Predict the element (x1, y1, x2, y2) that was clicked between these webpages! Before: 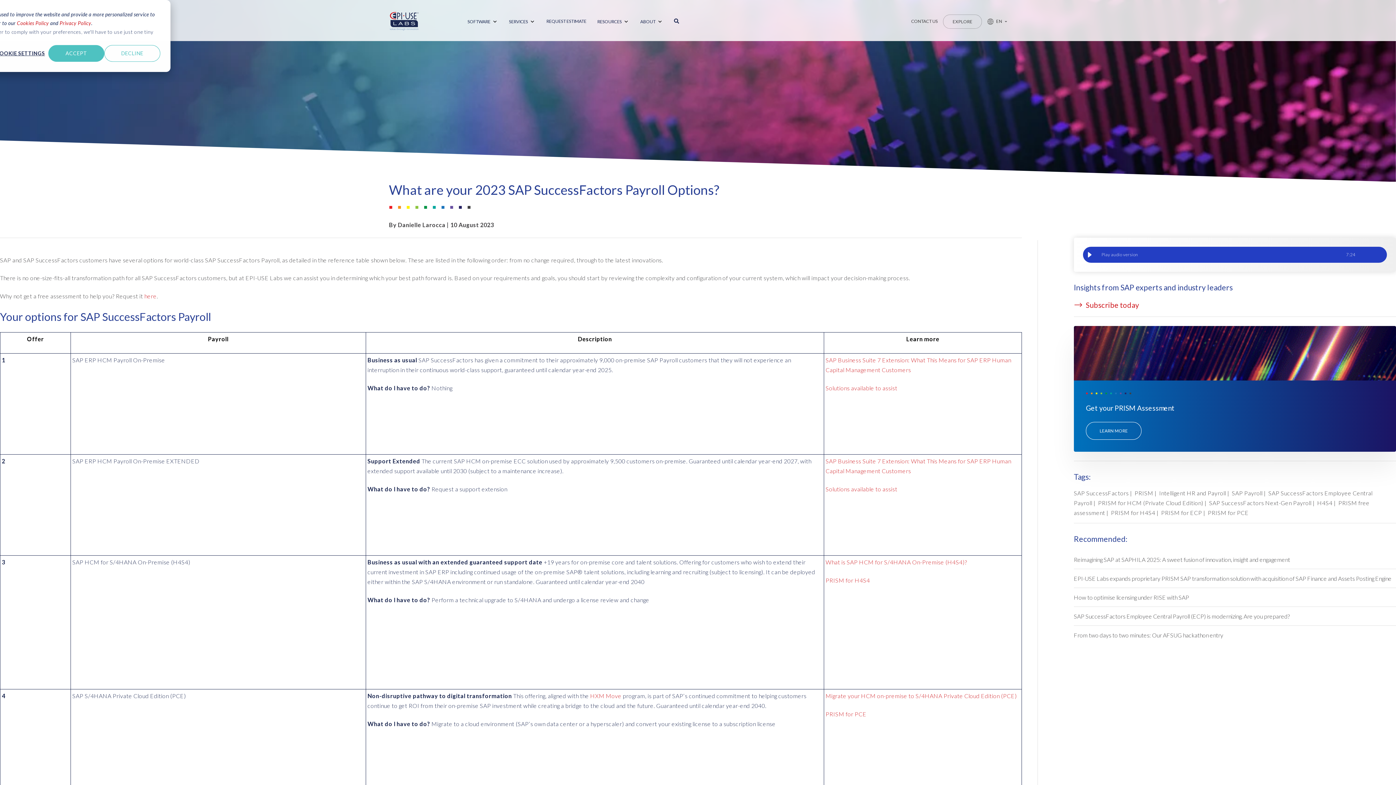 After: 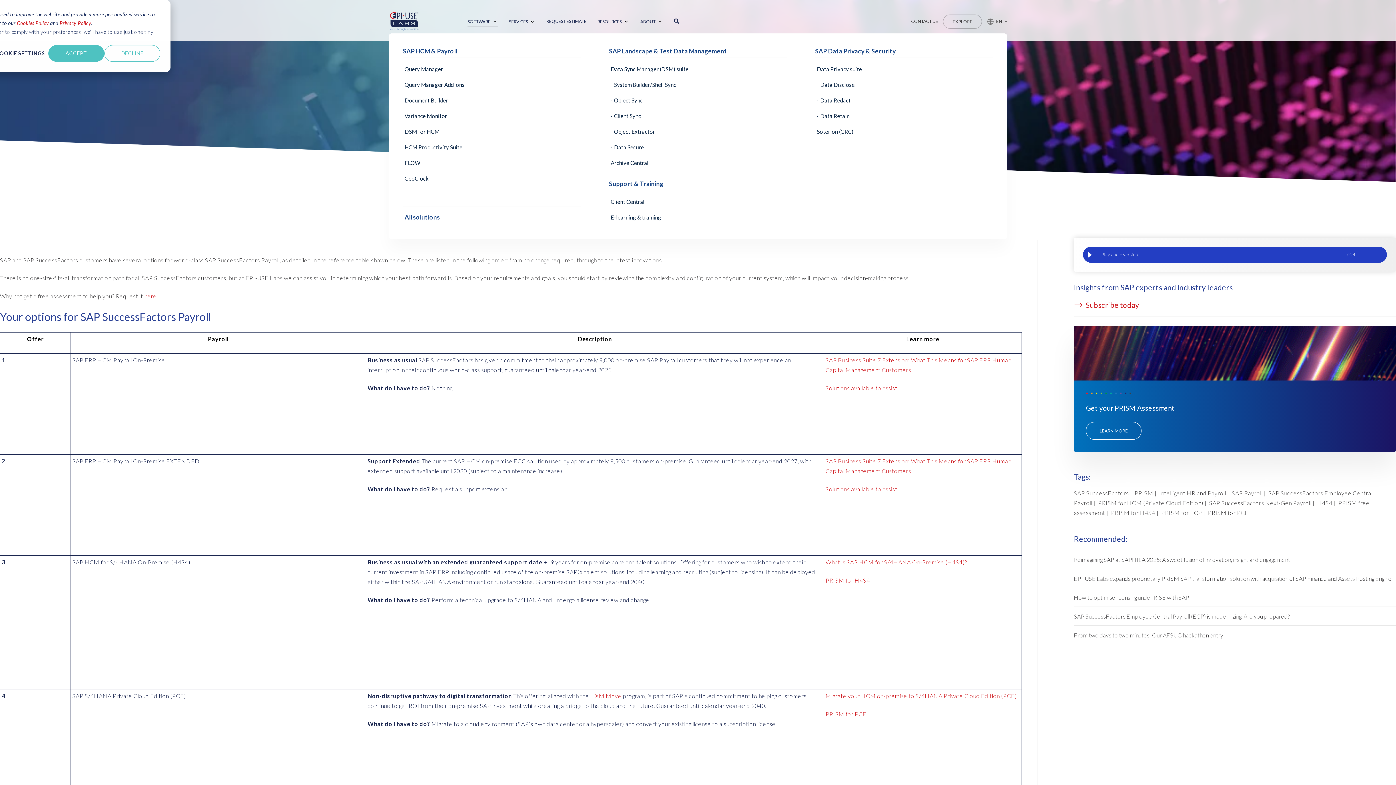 Action: bbox: (462, 9, 503, 33) label: SOFTWARE